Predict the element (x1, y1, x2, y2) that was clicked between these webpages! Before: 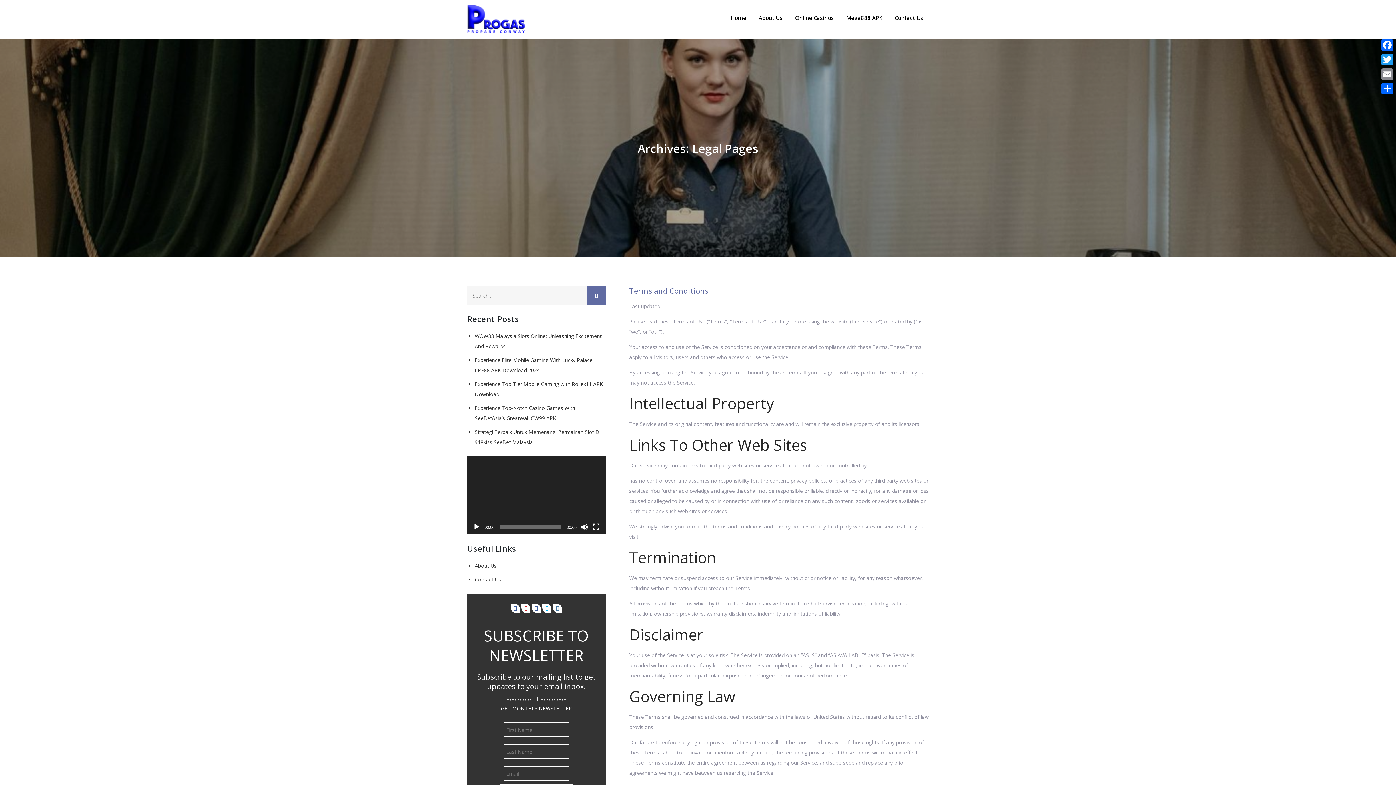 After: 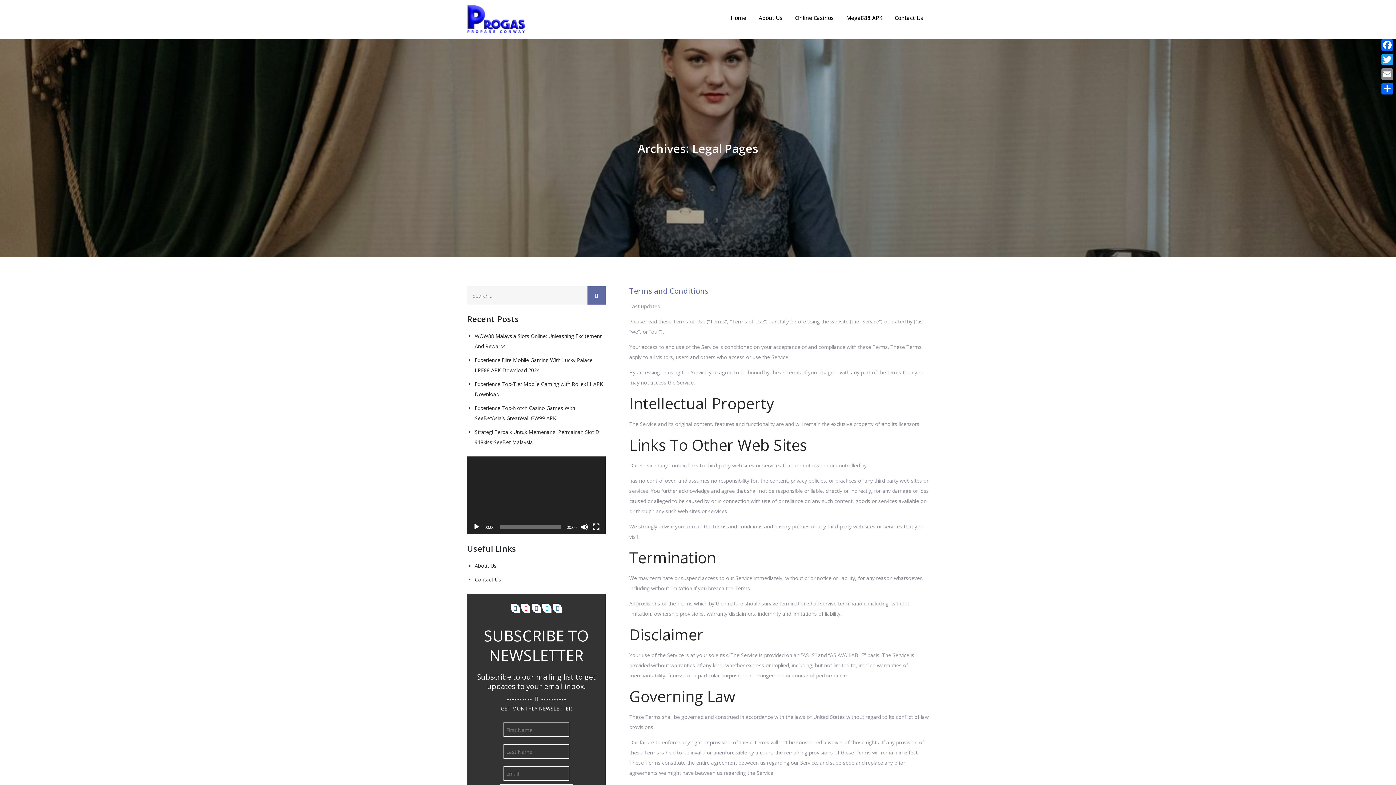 Action: bbox: (473, 523, 480, 531) label: Play